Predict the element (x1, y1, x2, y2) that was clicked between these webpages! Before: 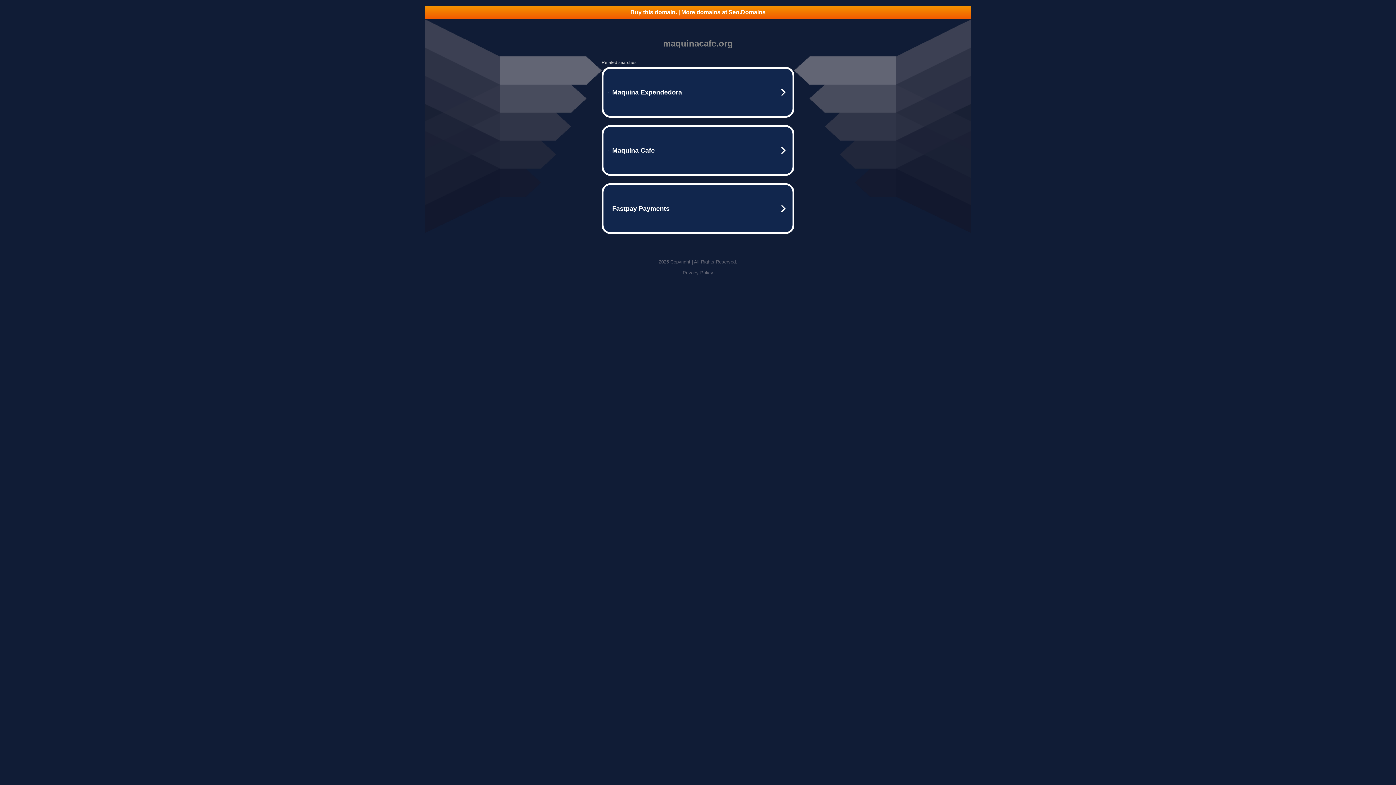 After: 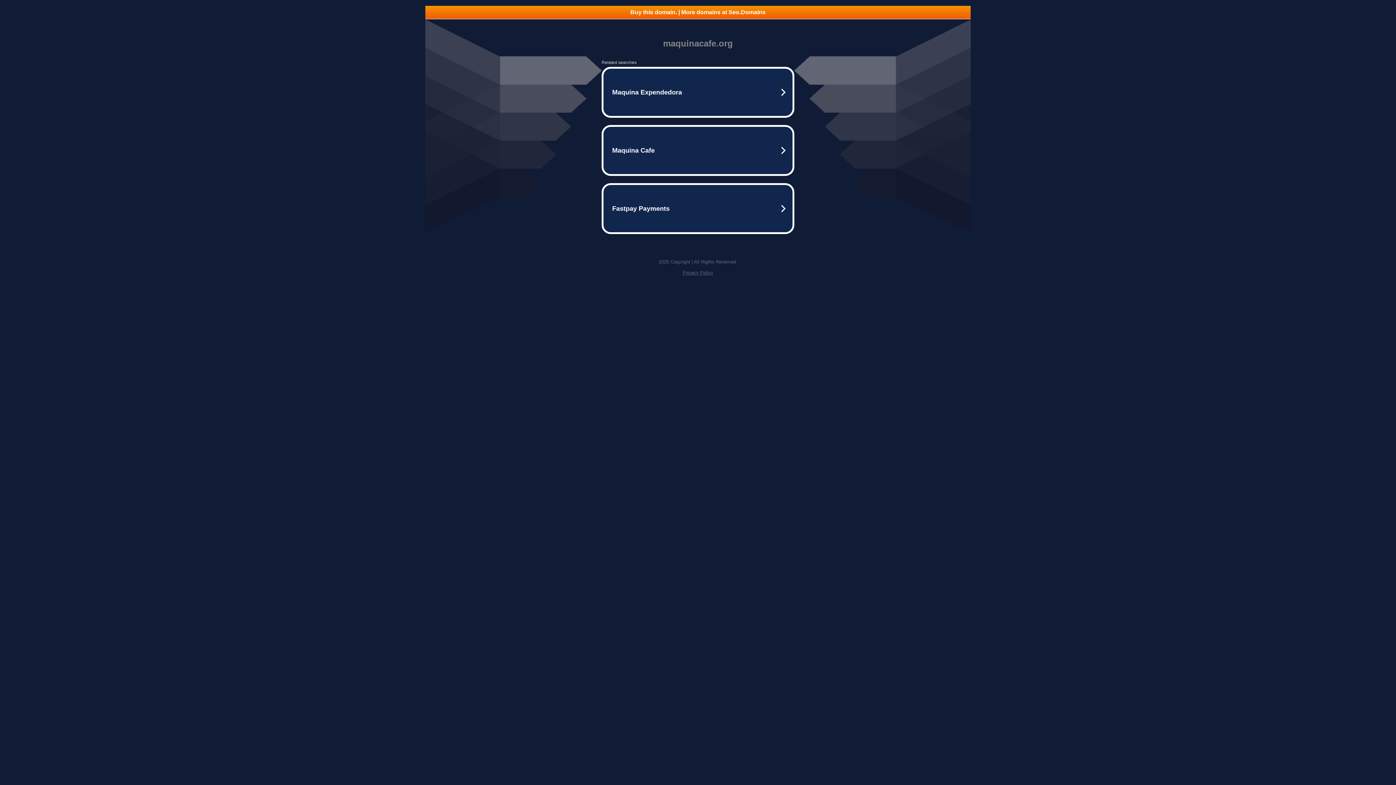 Action: label: Buy this domain. | More domains at Seo.Domains bbox: (425, 5, 970, 18)